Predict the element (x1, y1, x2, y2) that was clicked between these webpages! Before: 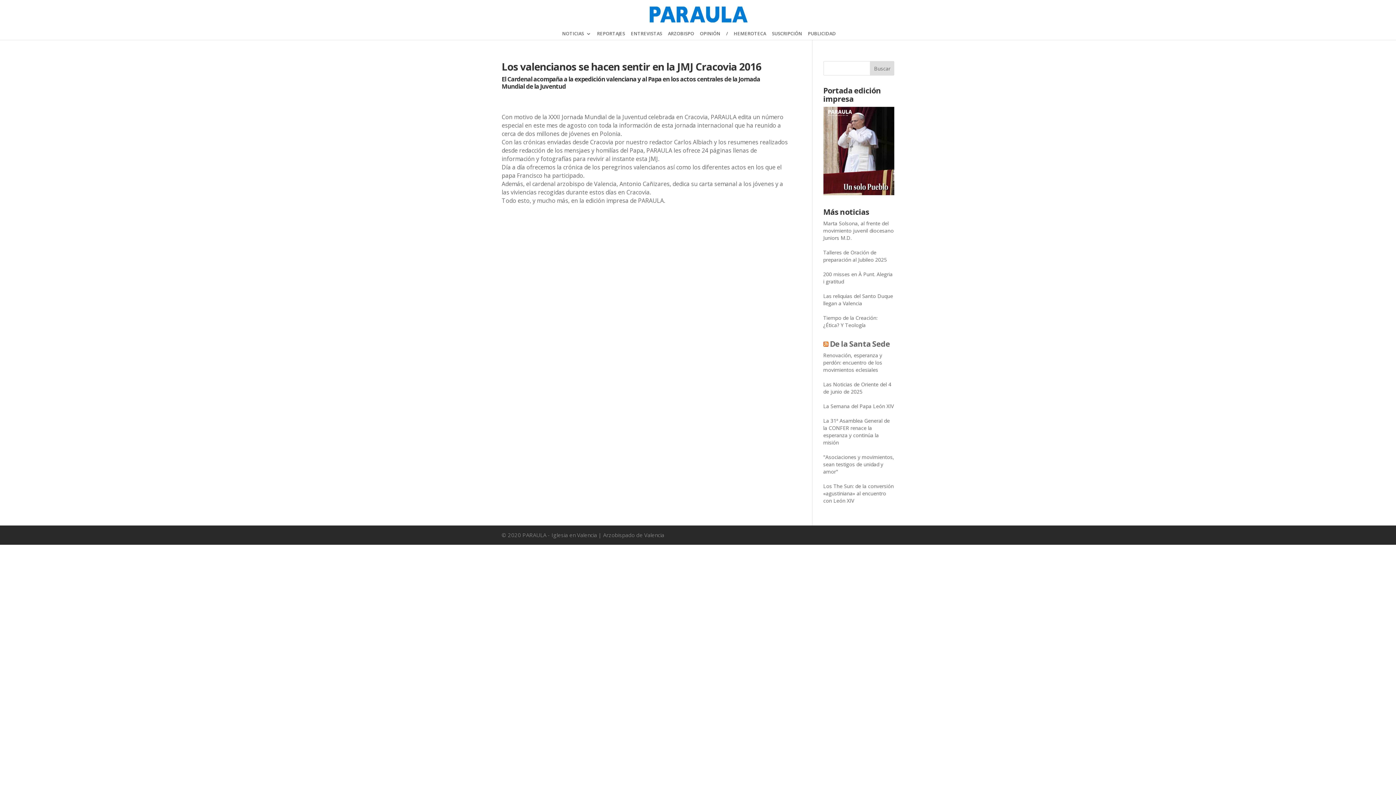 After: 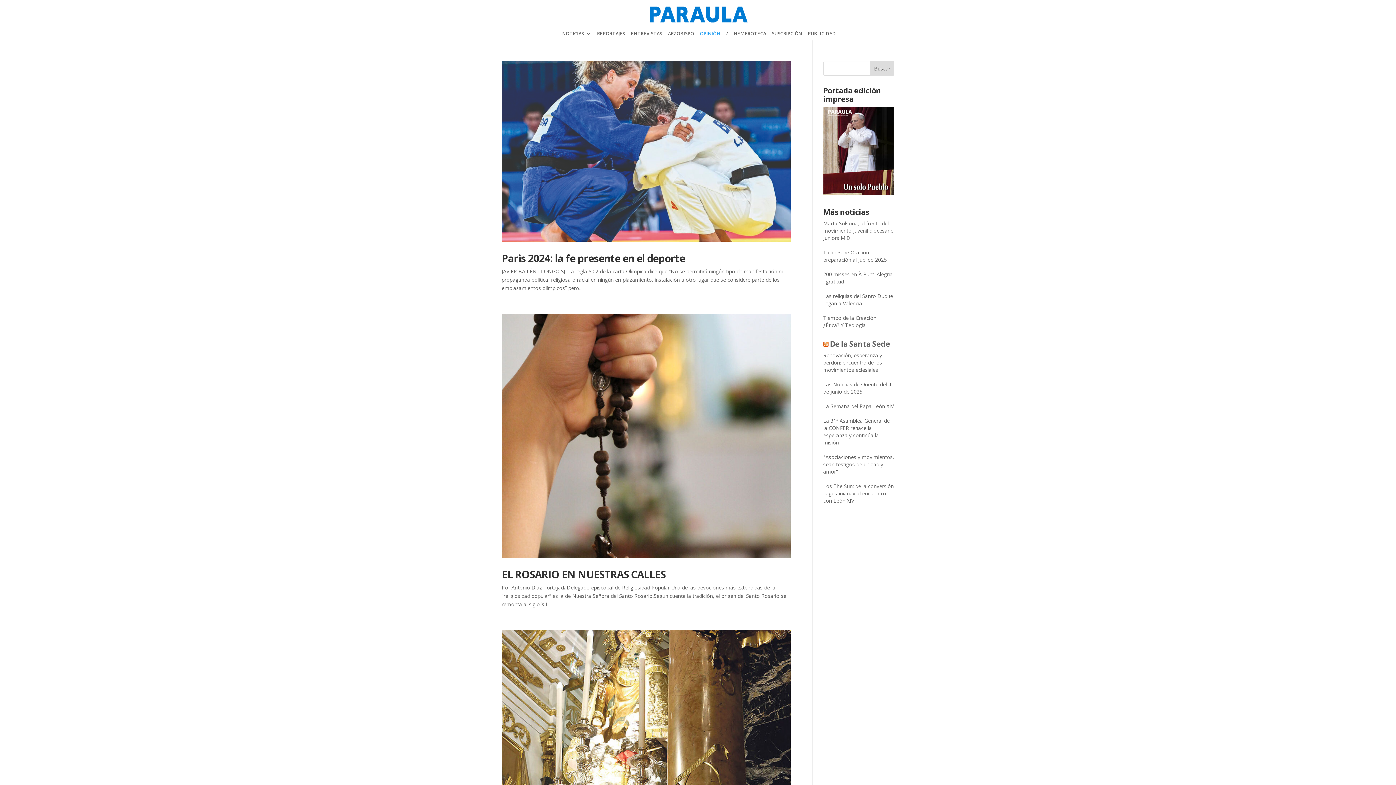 Action: label: OPINIÓN bbox: (700, 31, 720, 45)